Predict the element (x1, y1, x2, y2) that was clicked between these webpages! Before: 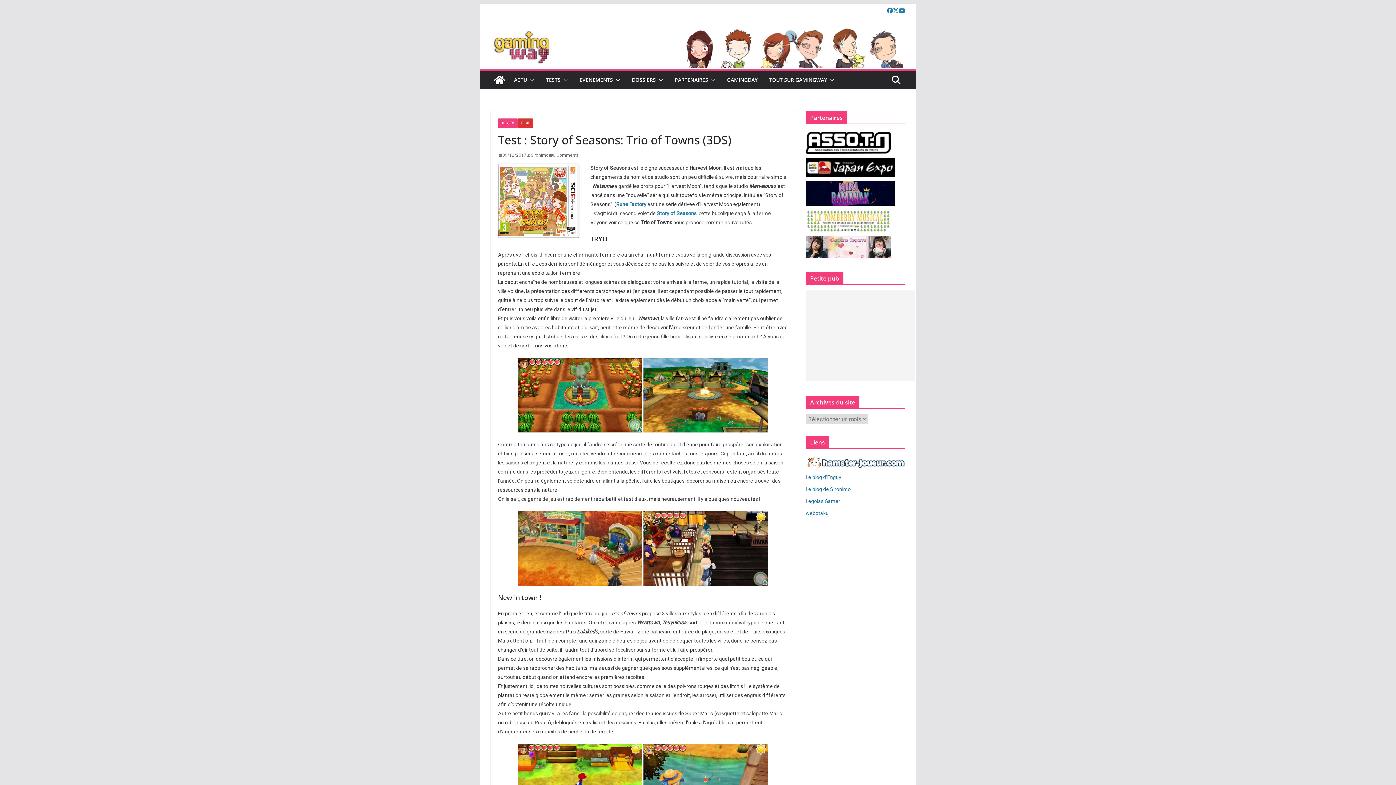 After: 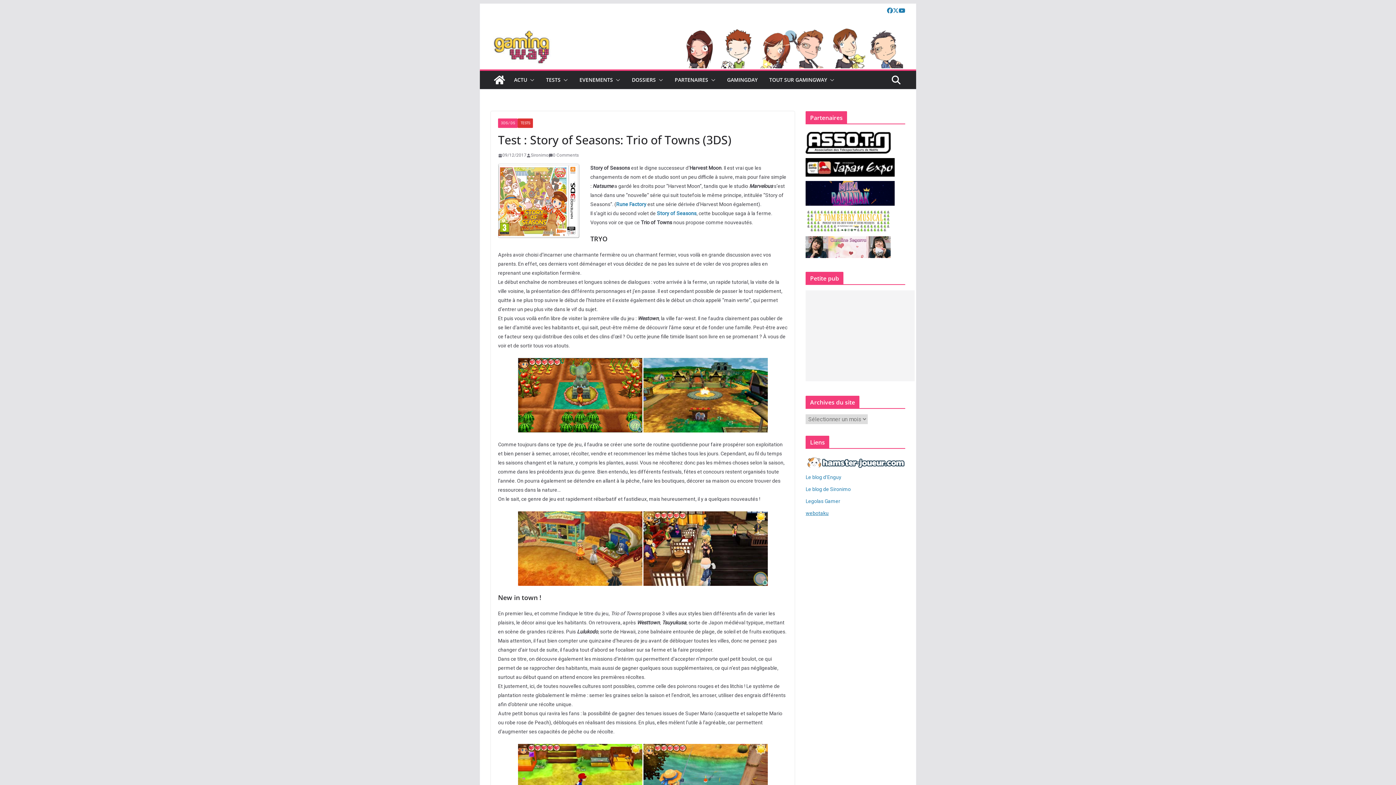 Action: bbox: (805, 510, 828, 516) label: webotaku